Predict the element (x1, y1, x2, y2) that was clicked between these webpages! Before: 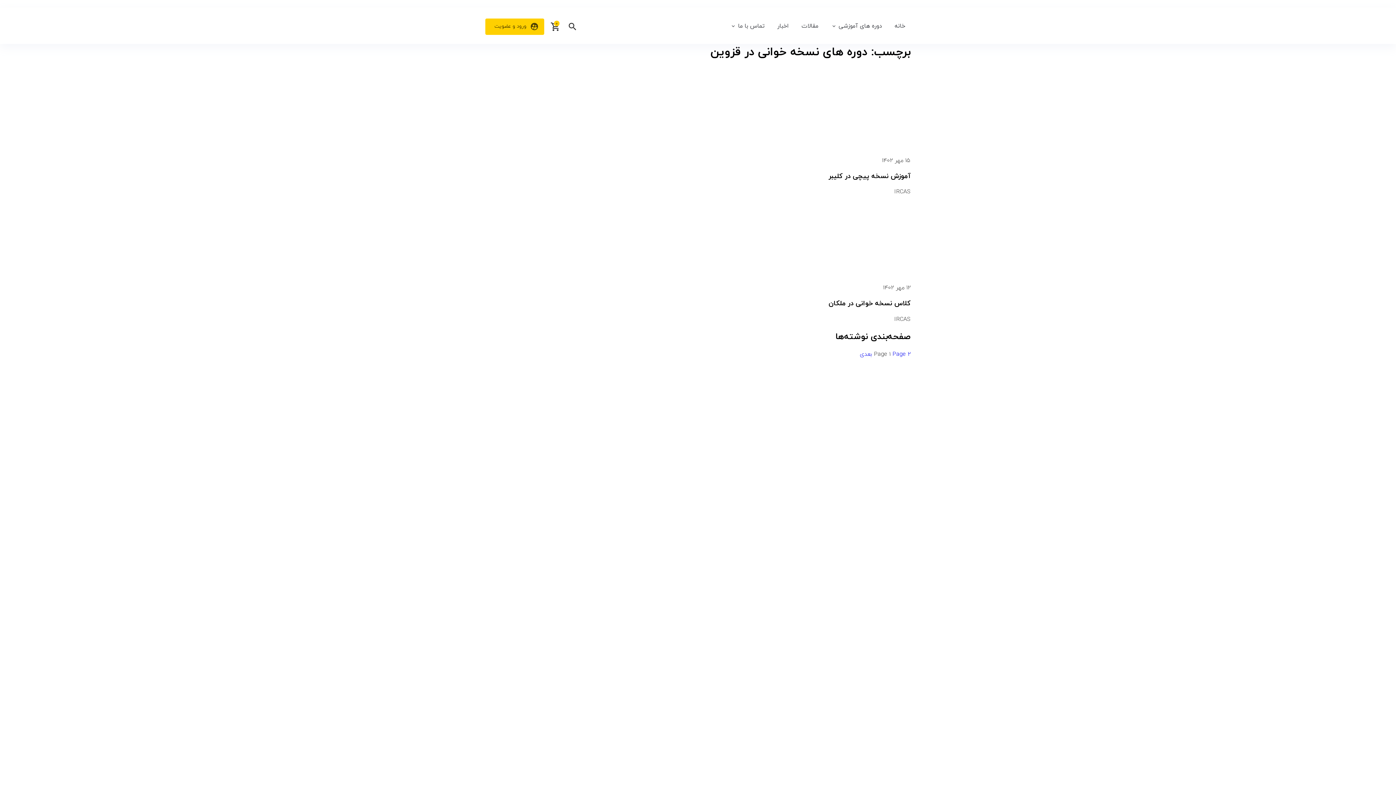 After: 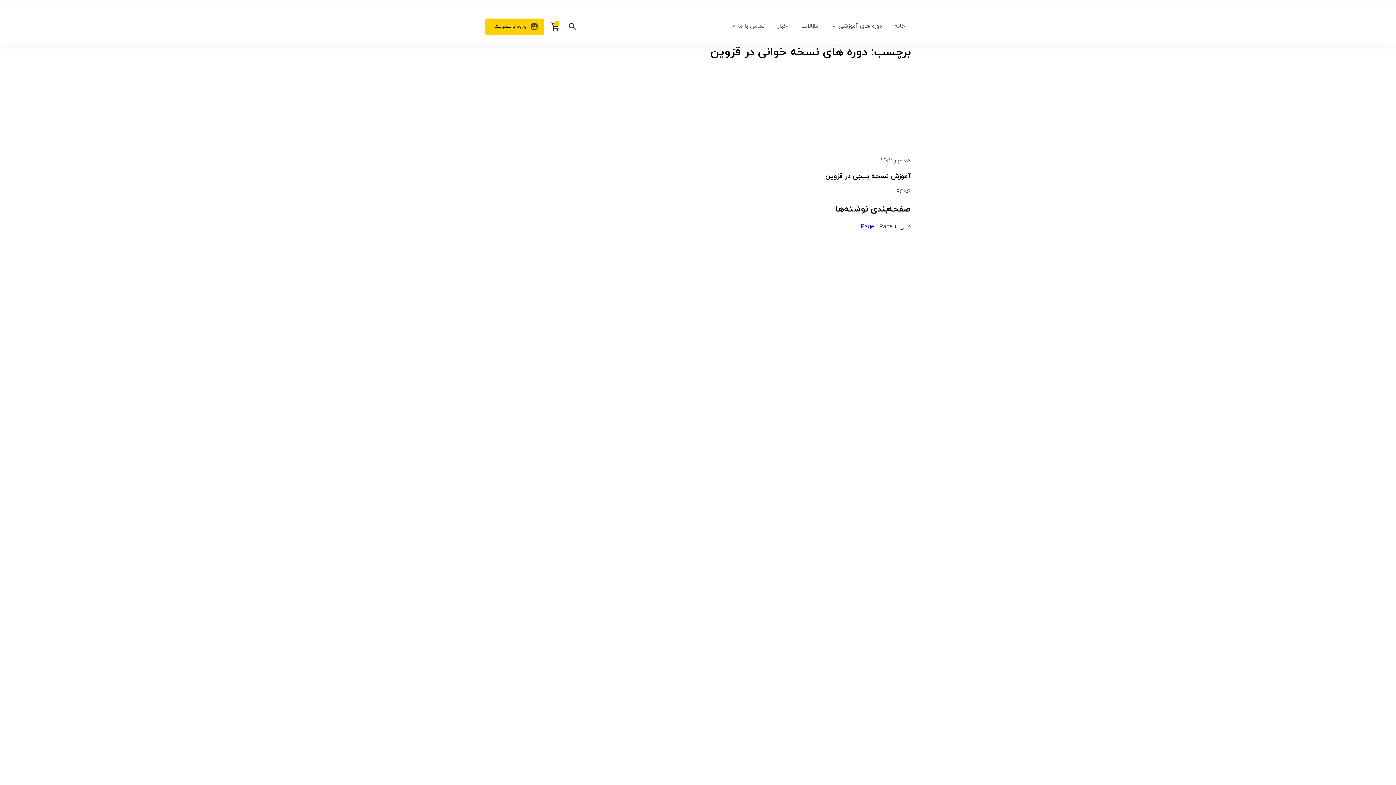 Action: bbox: (892, 350, 910, 358) label: Page 2